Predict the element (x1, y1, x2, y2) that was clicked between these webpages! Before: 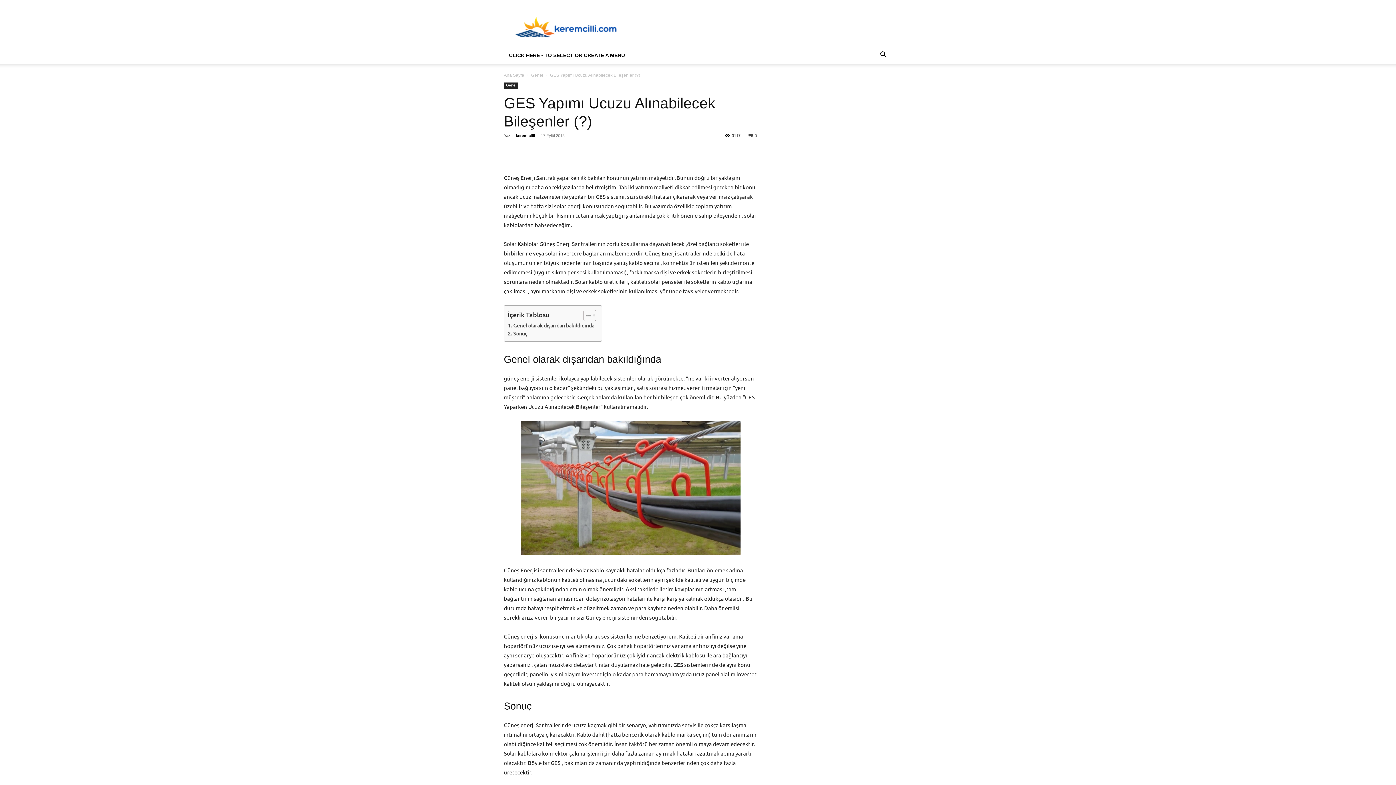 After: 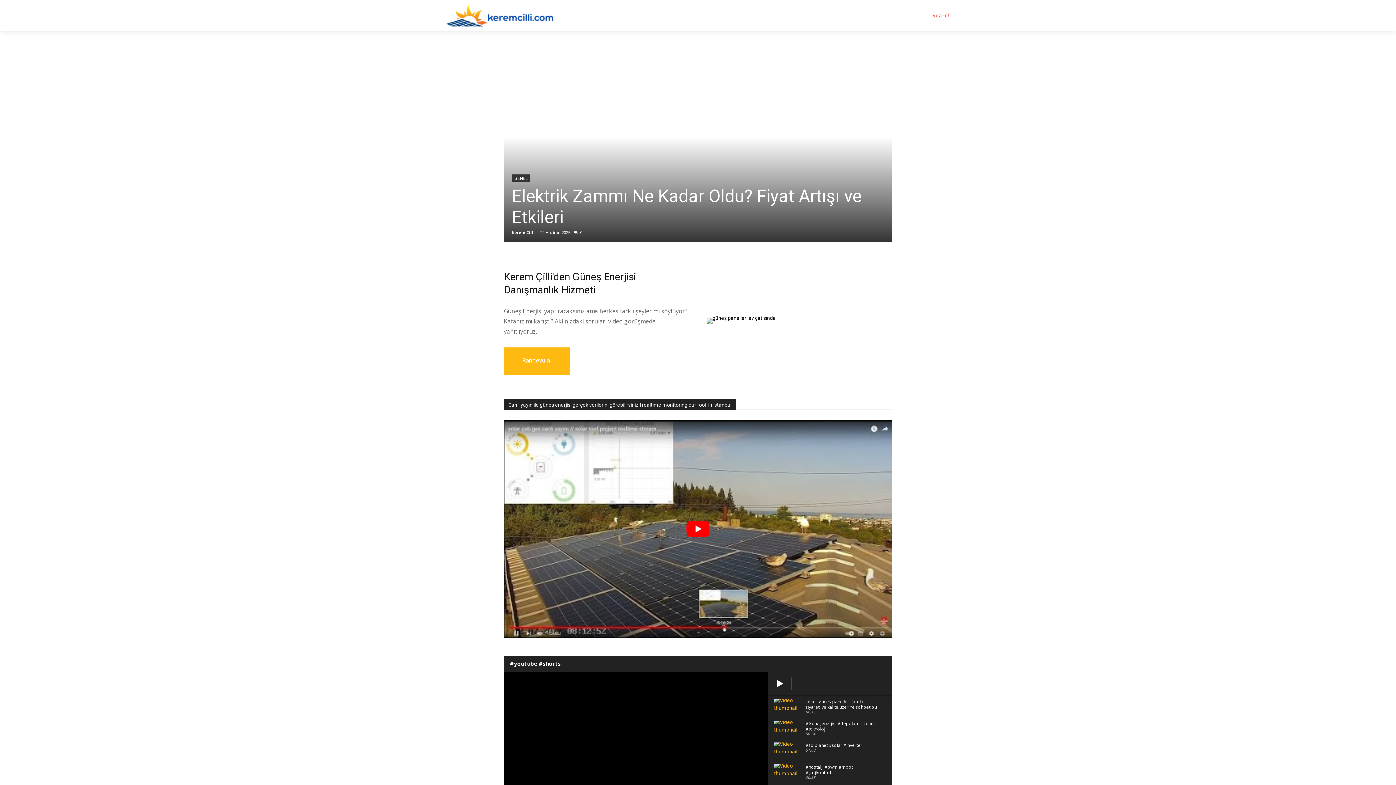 Action: label: kerem cilli bbox: (516, 133, 535, 137)